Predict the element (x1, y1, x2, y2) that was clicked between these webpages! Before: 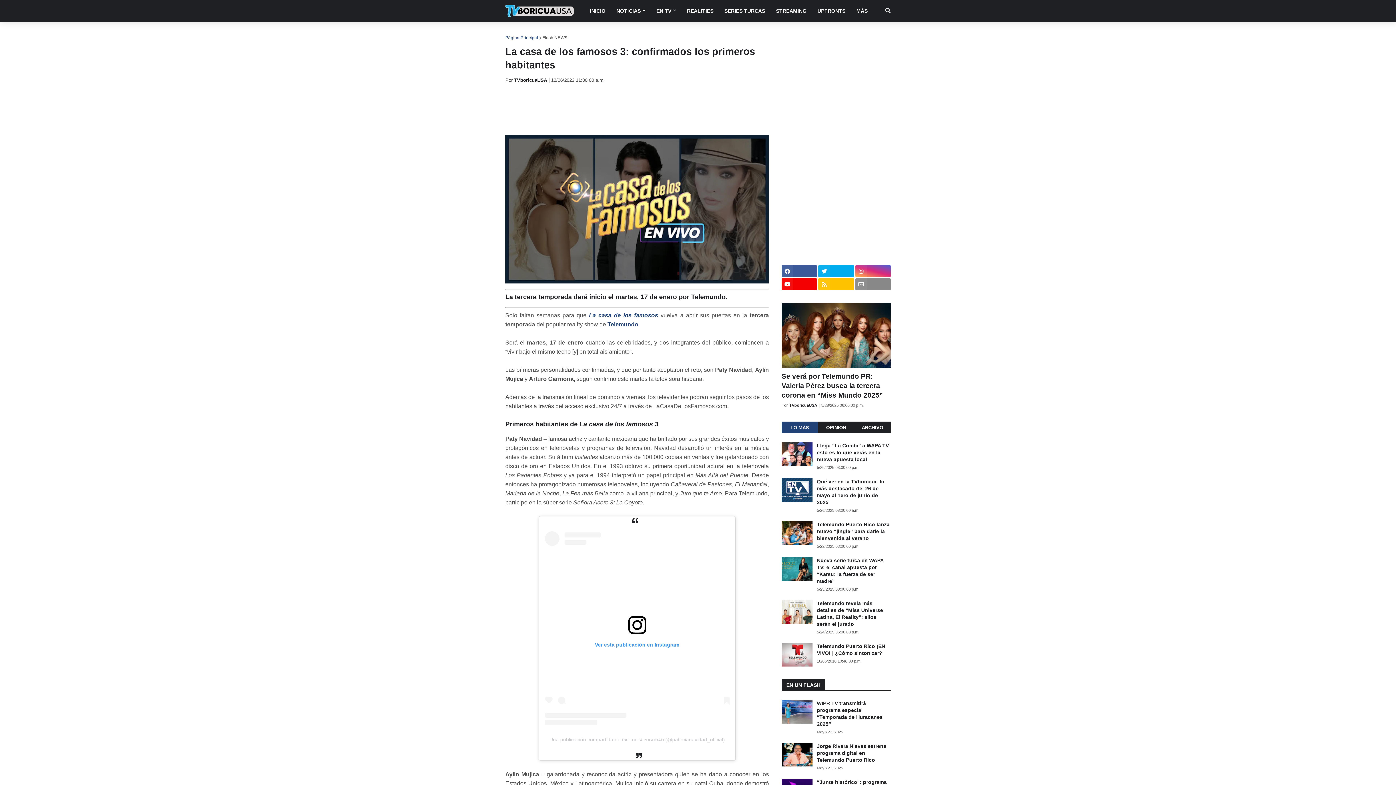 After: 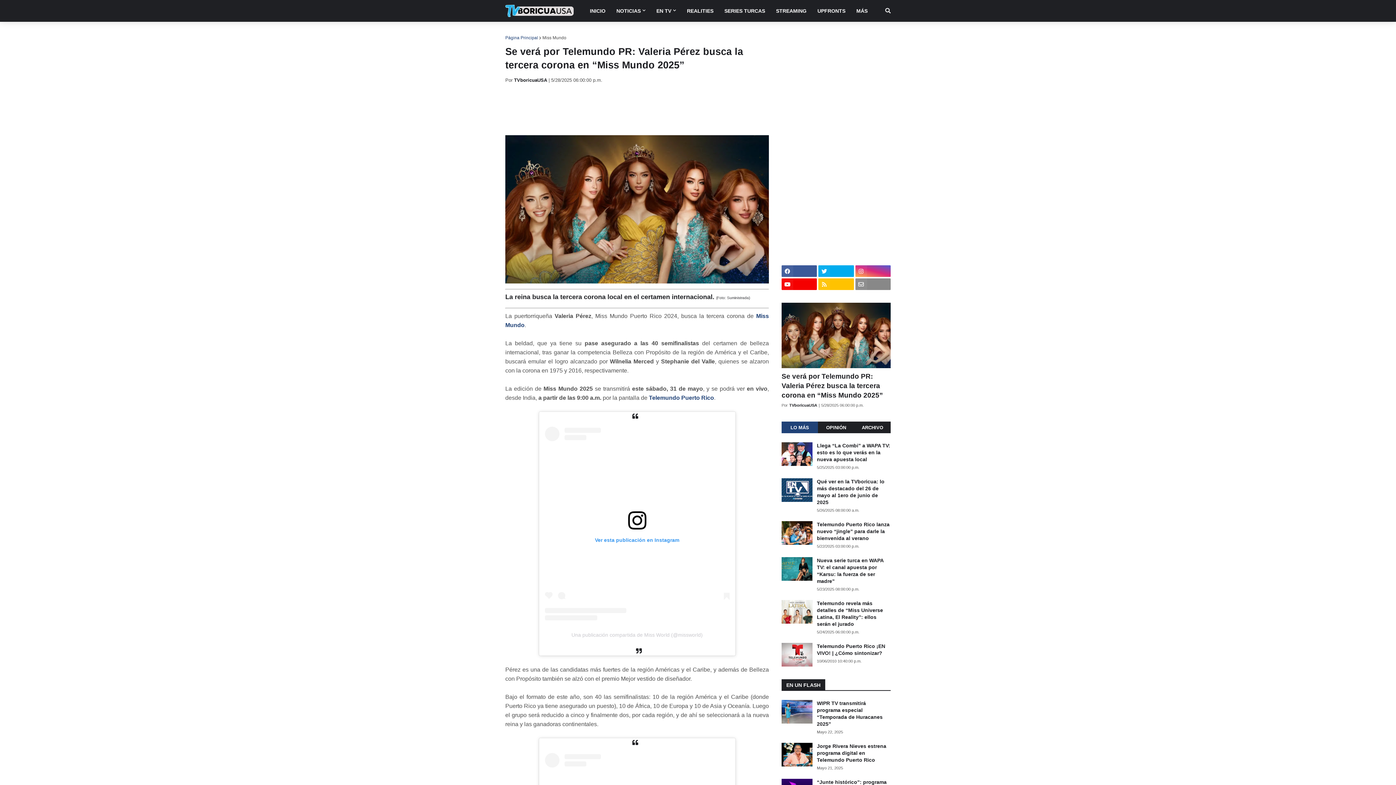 Action: bbox: (781, 372, 890, 400) label: Se verá por Telemundo PR: Valeria Pérez busca la tercera corona en “Miss Mundo 2025”